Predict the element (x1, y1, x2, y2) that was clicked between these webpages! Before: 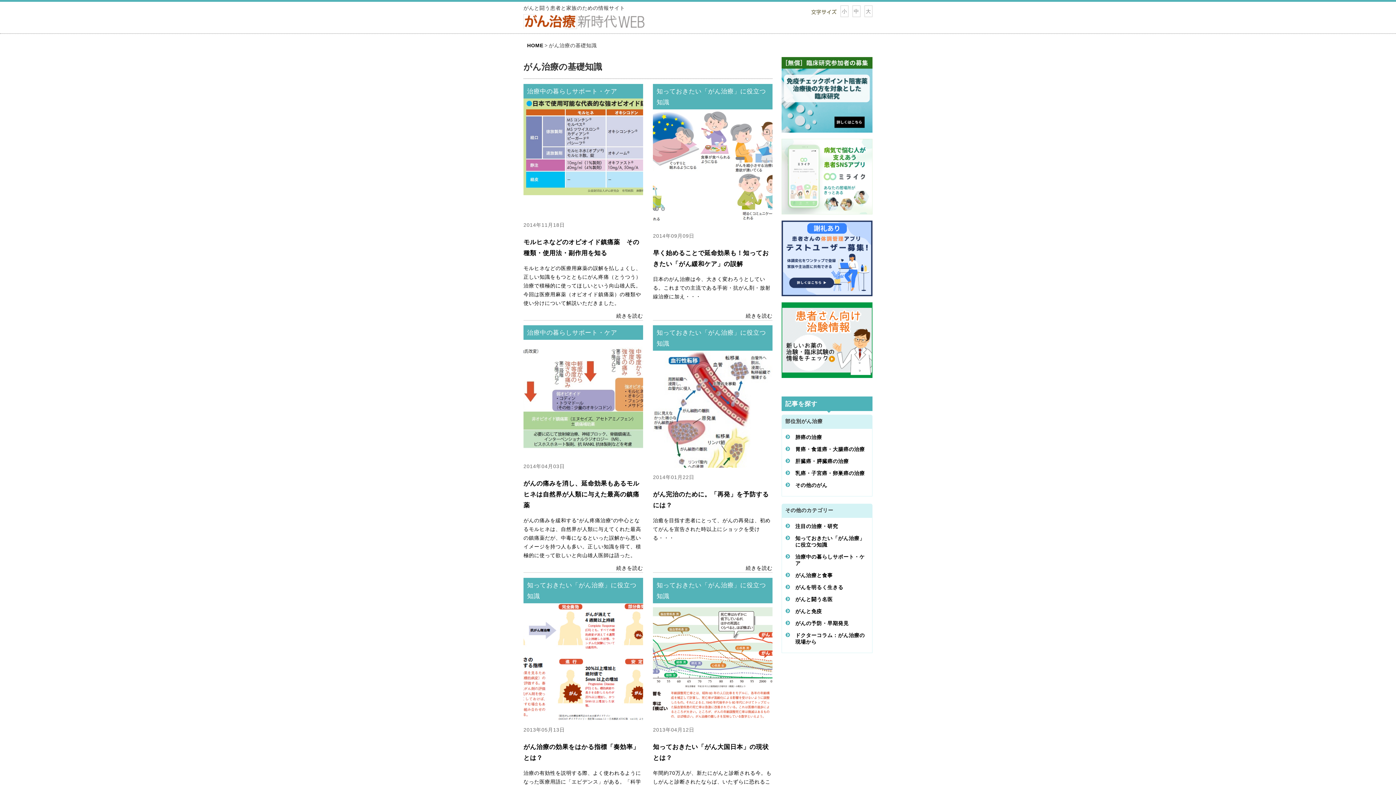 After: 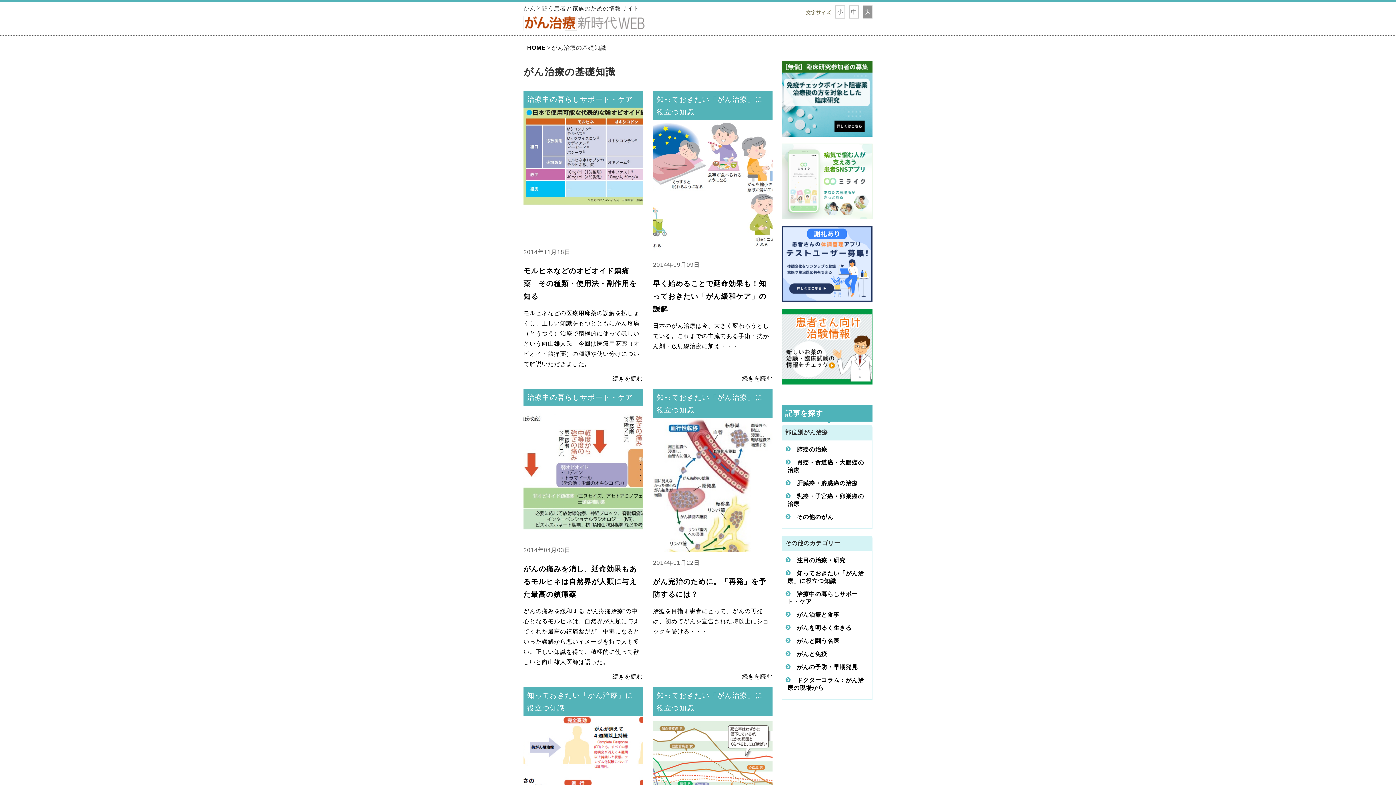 Action: bbox: (864, 5, 872, 16) label: 大